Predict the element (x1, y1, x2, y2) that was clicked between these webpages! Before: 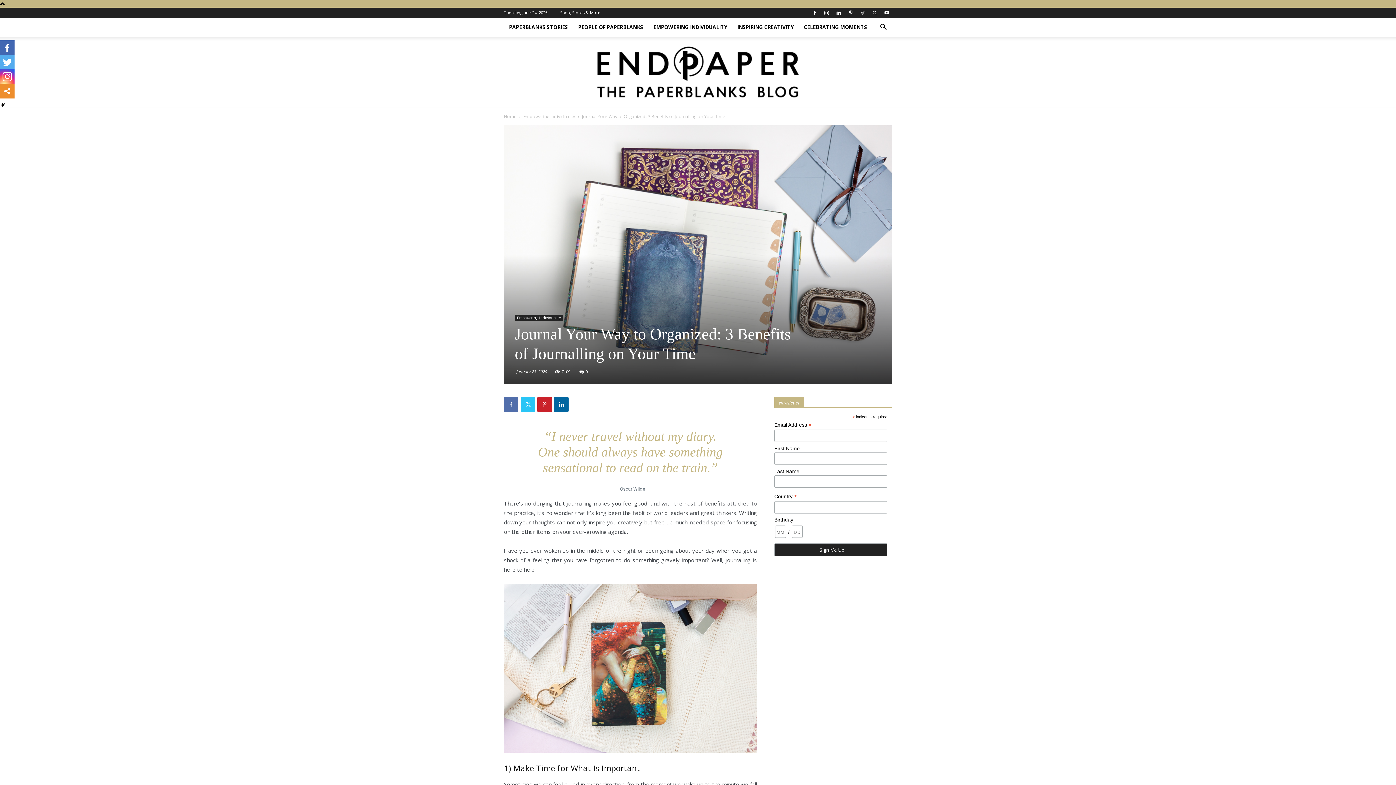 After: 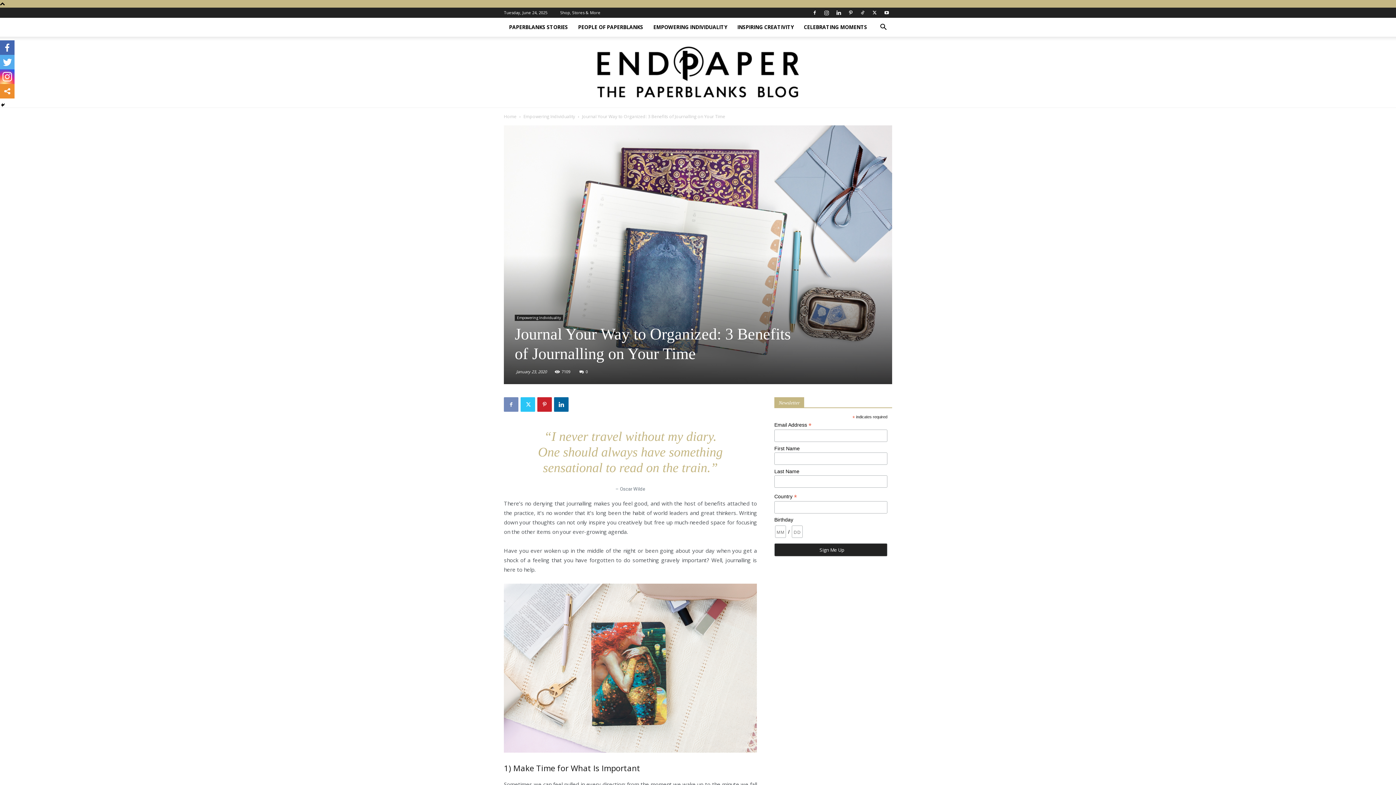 Action: bbox: (504, 397, 518, 412)